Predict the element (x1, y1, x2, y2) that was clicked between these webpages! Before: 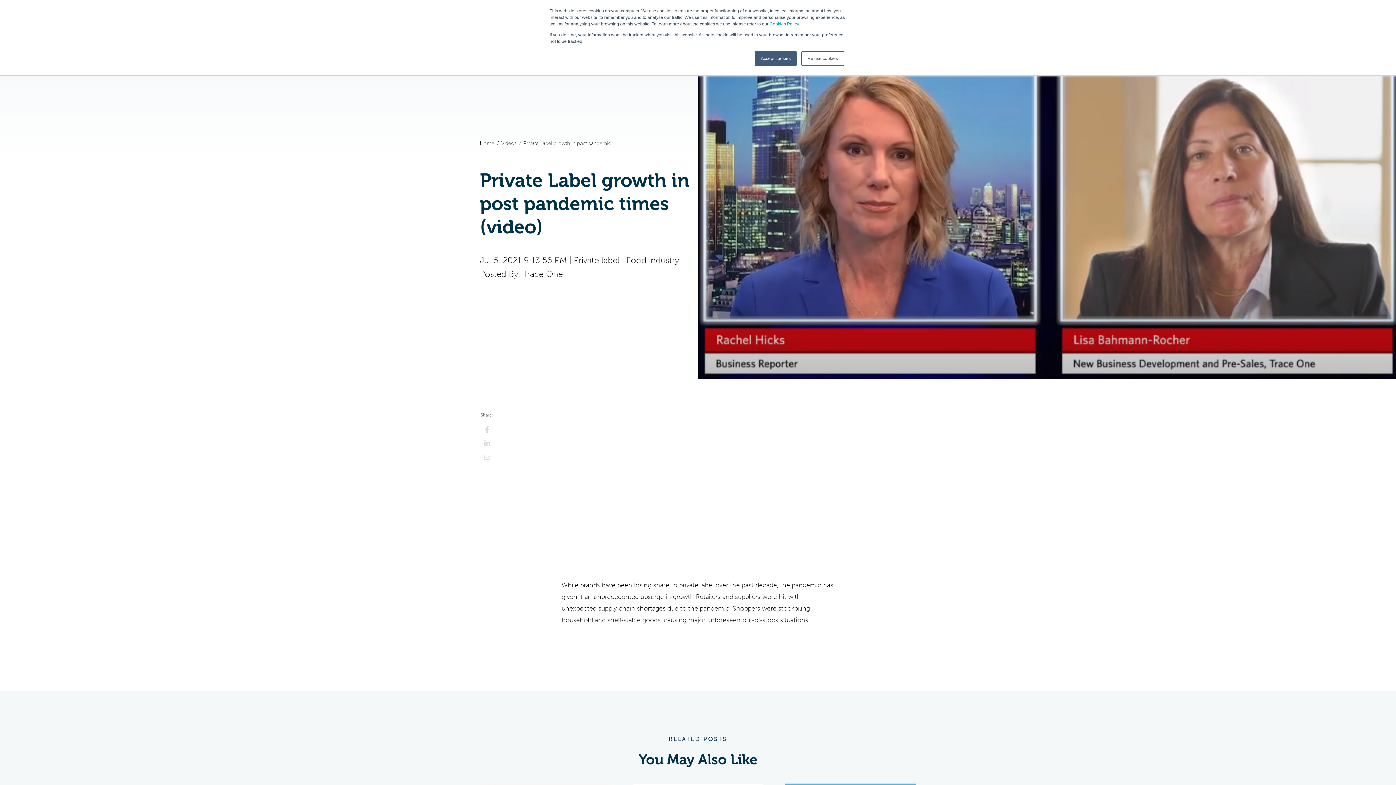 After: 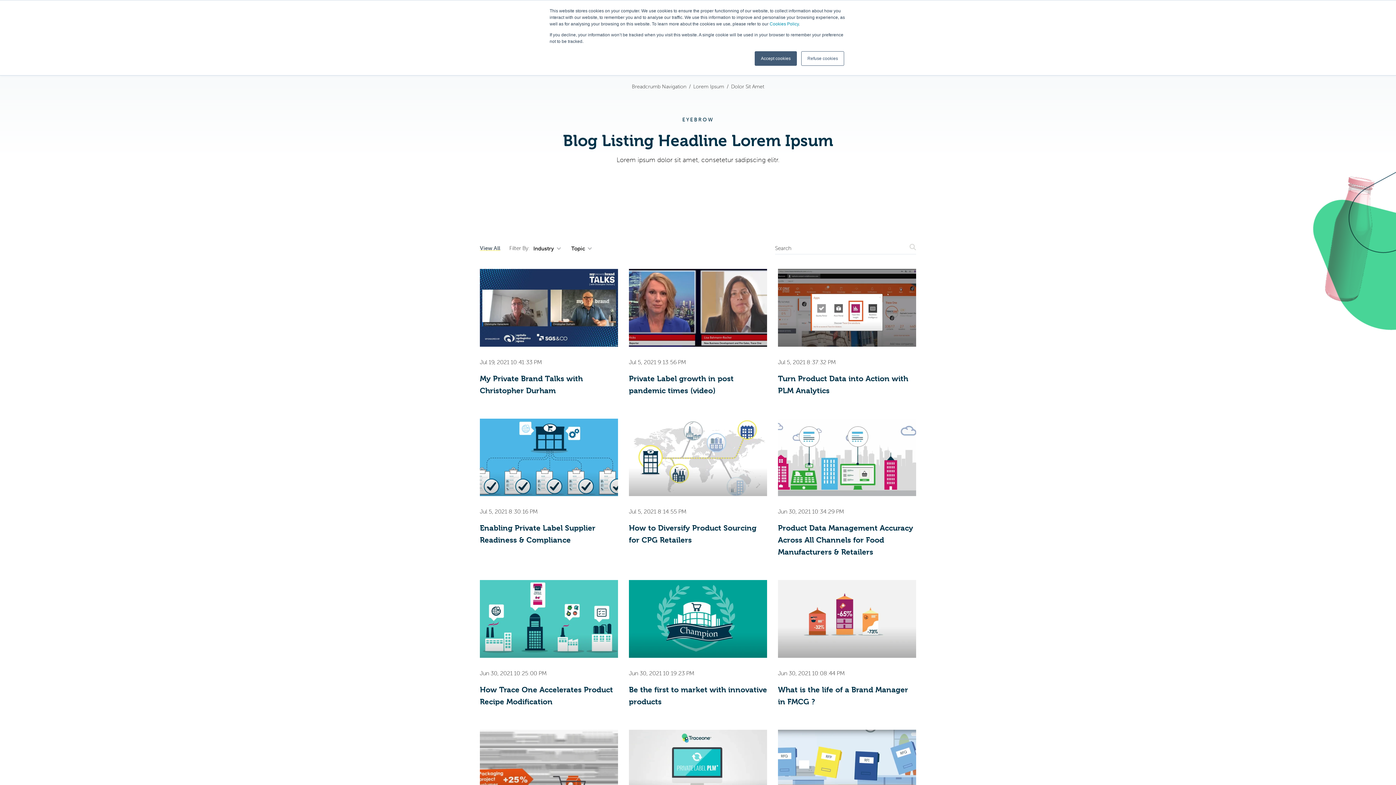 Action: label: Trace One bbox: (523, 269, 563, 279)